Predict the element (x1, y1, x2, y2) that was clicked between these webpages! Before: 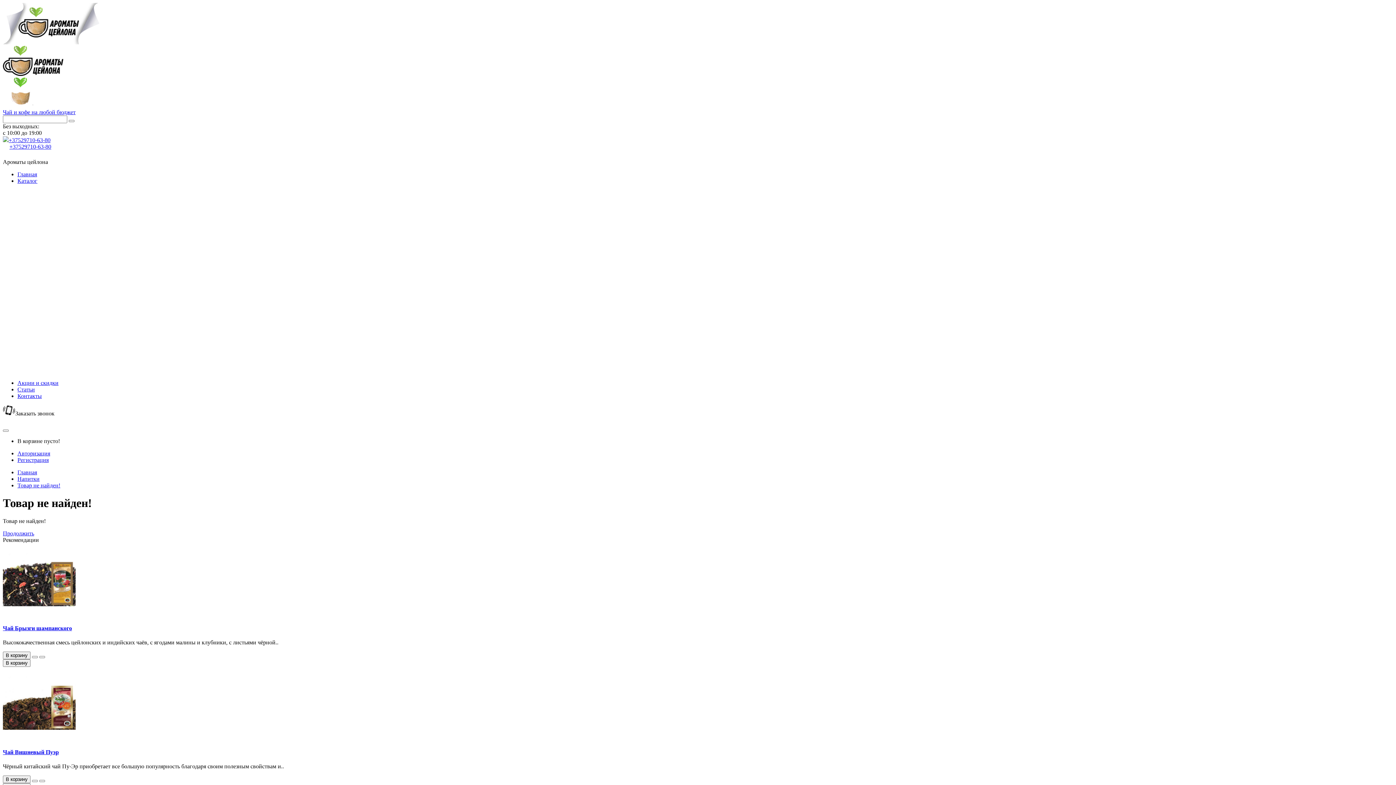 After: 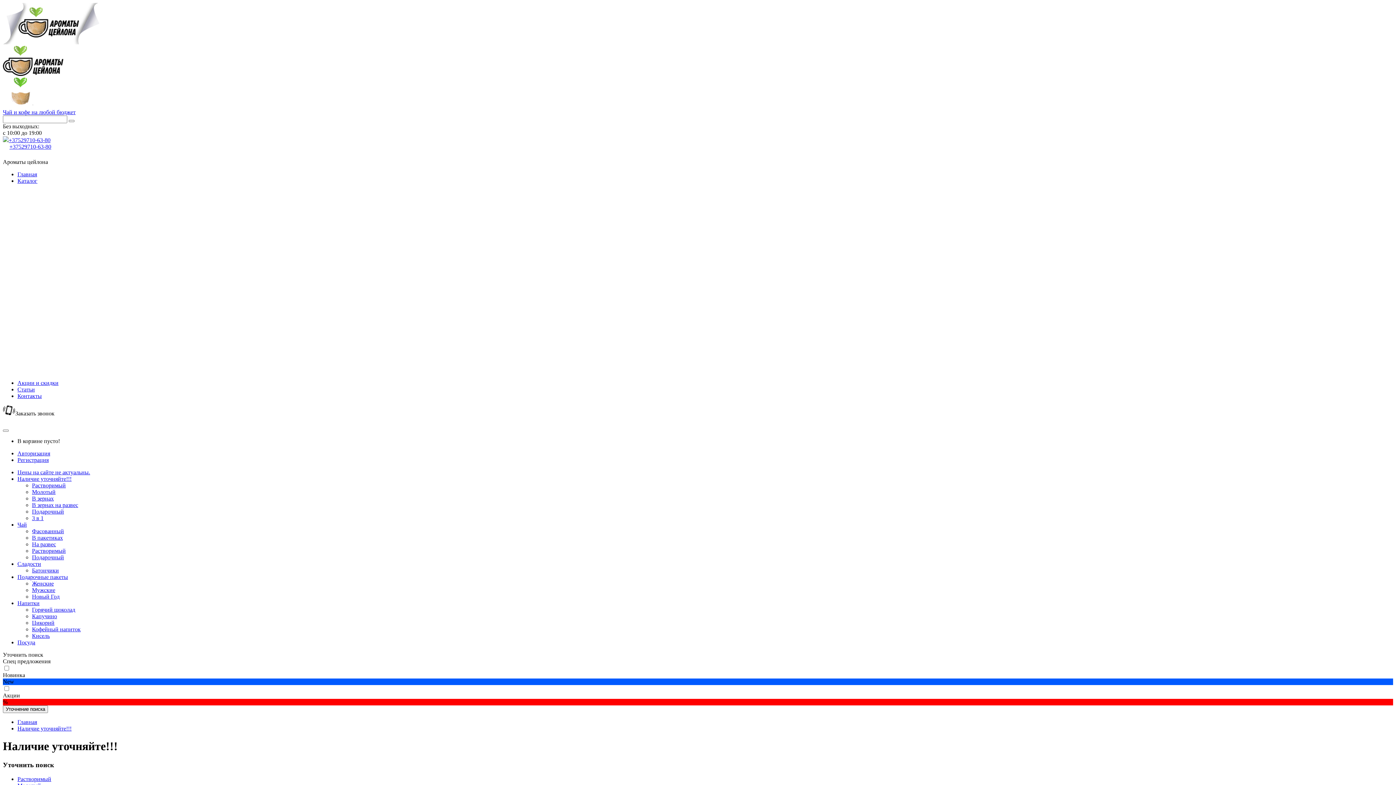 Action: label:  Наличие уточняйте!!! bbox: (17, 194, 81, 200)